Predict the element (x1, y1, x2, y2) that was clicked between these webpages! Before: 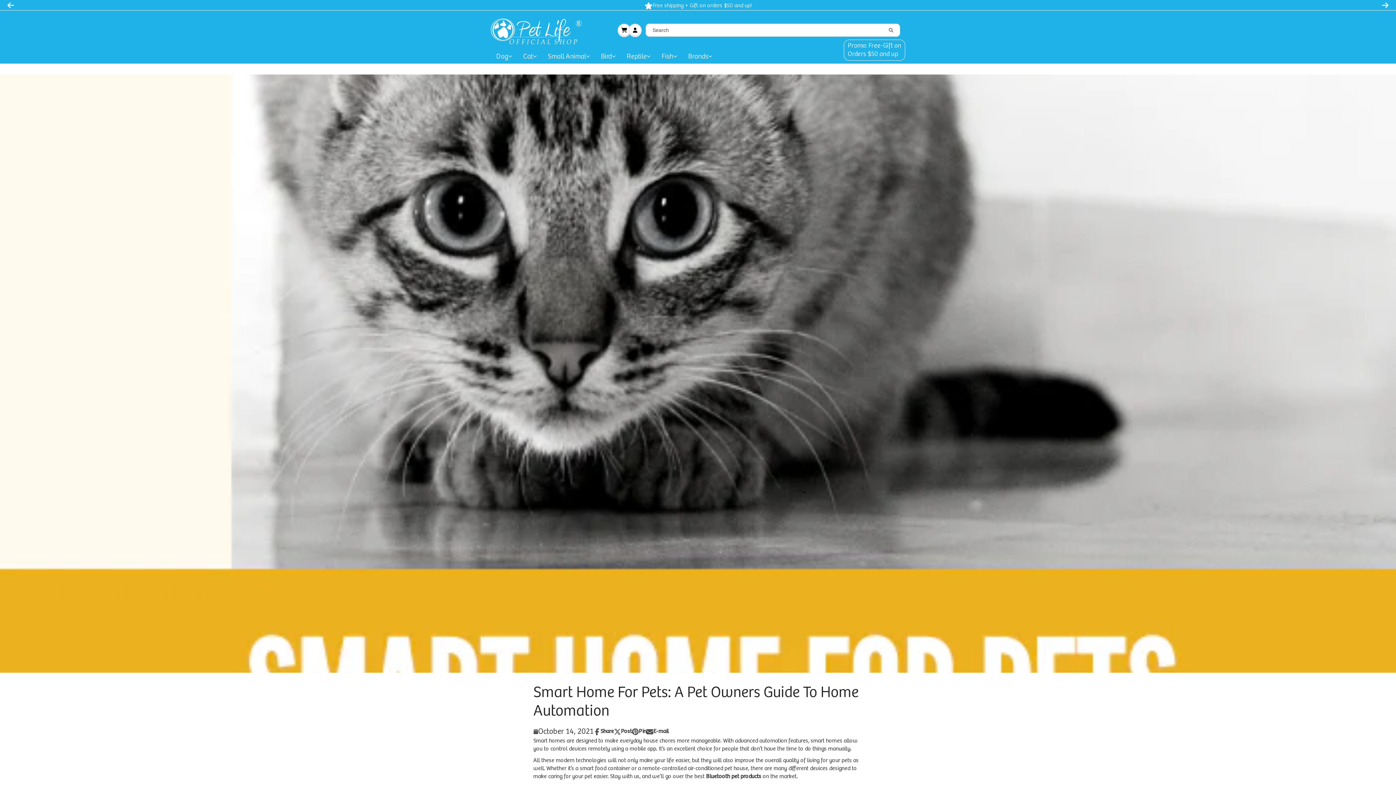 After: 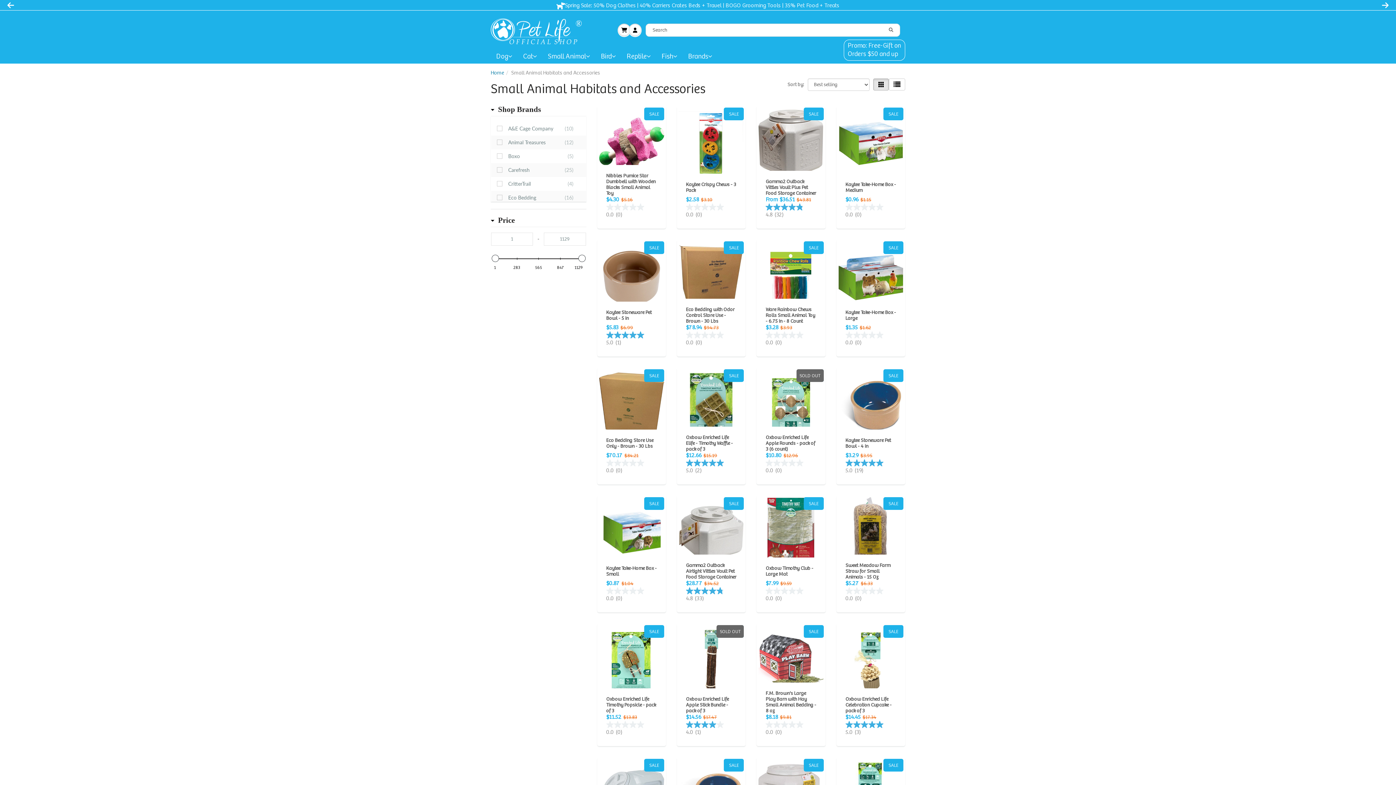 Action: bbox: (542, 49, 595, 63) label: Small Animal